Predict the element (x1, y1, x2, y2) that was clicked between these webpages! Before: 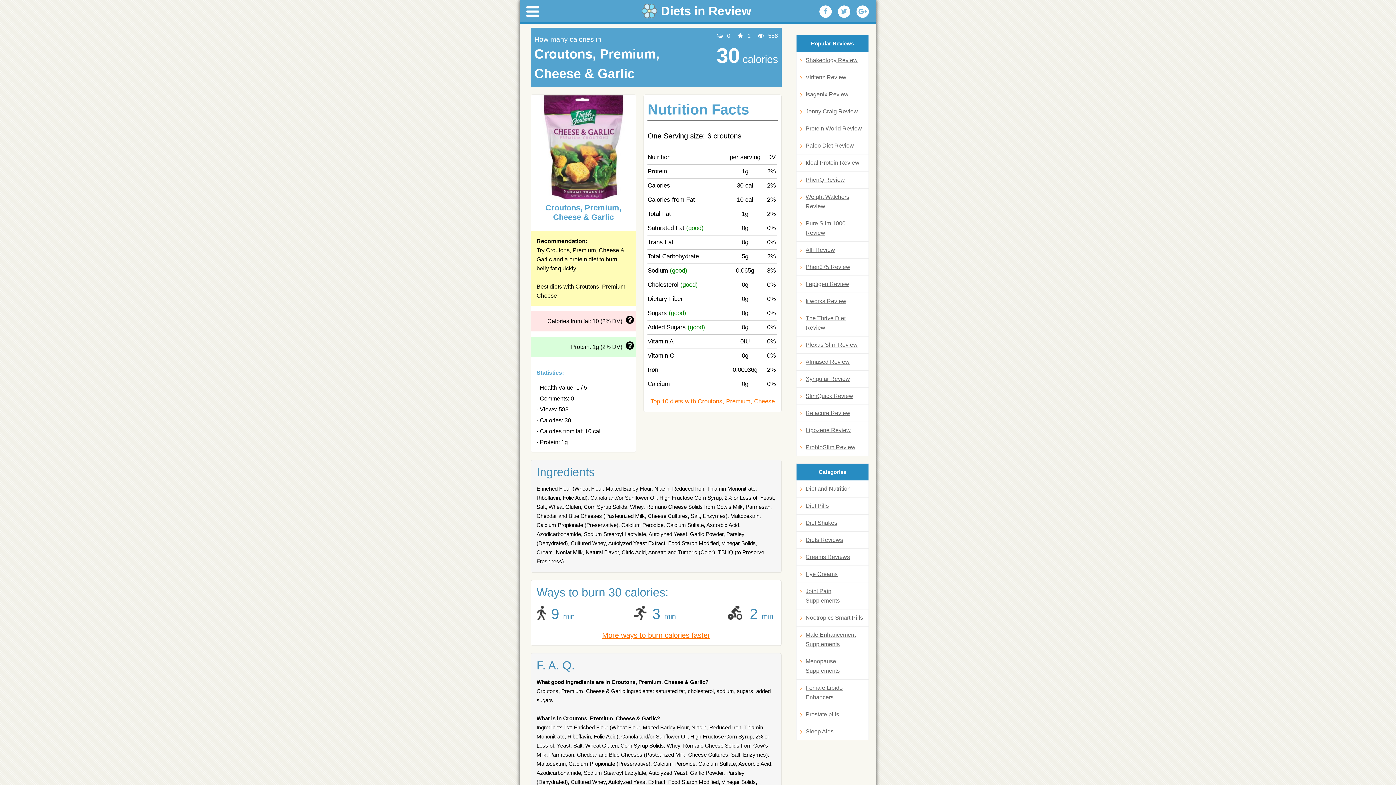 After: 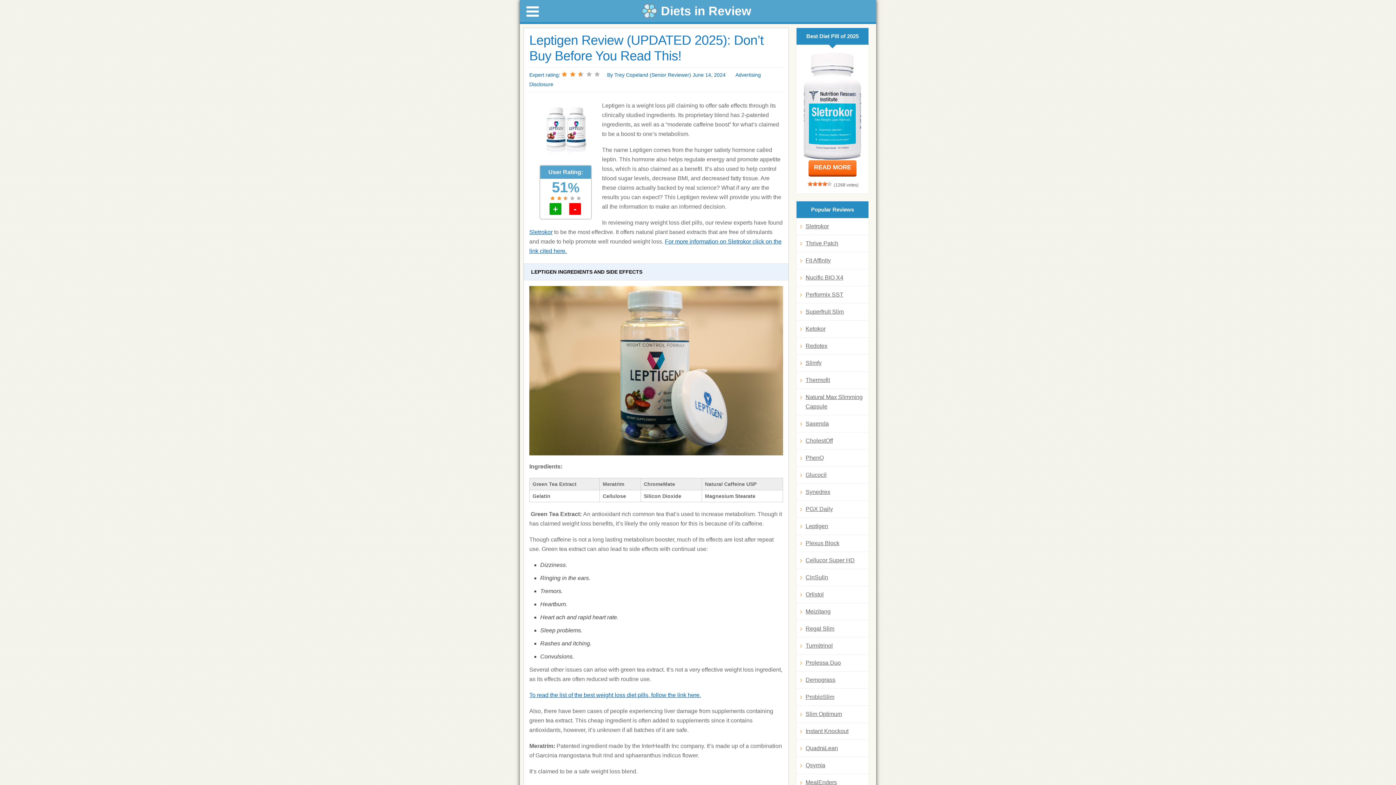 Action: bbox: (800, 279, 865, 289) label: Leptigen Review